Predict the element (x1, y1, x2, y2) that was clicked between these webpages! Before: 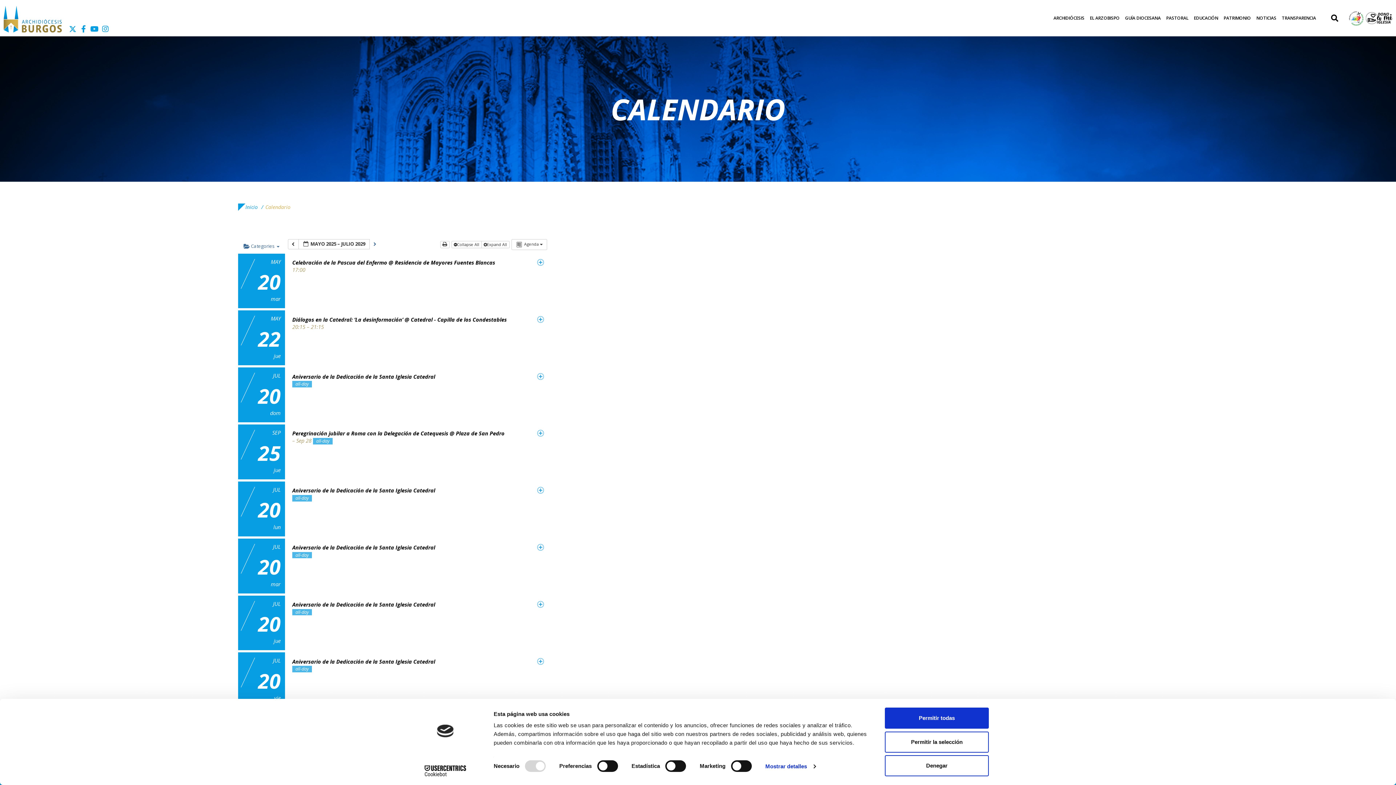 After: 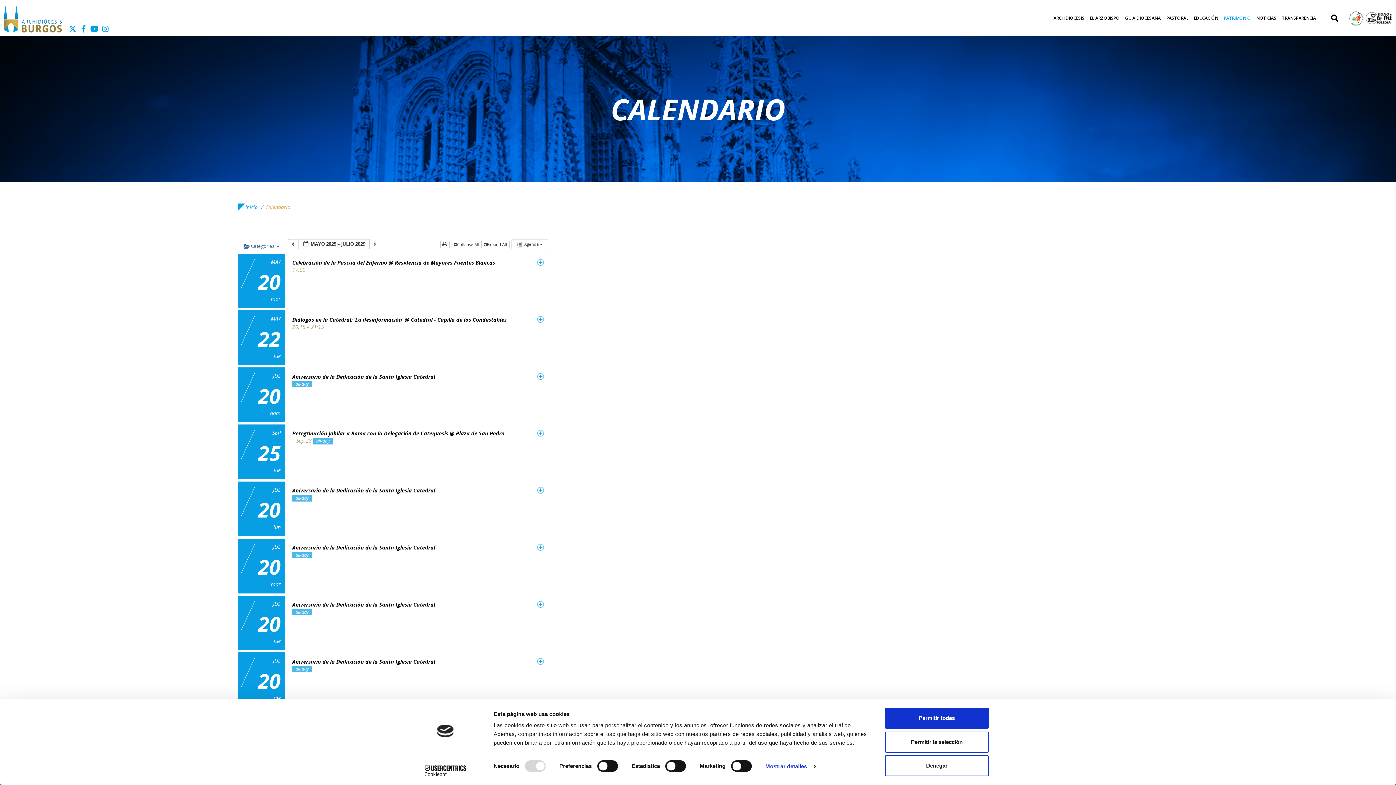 Action: label: PATRIMONIO bbox: (1222, 3, 1253, 32)